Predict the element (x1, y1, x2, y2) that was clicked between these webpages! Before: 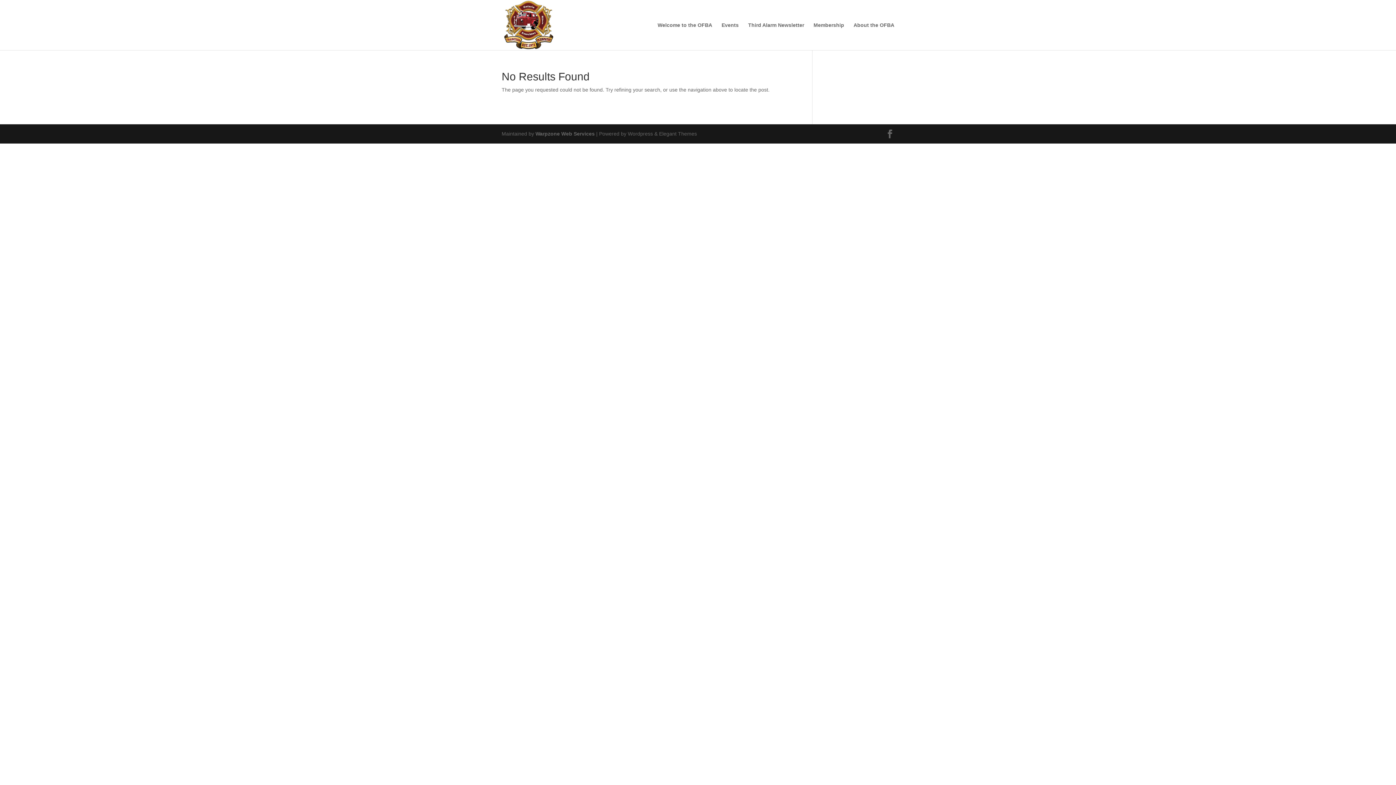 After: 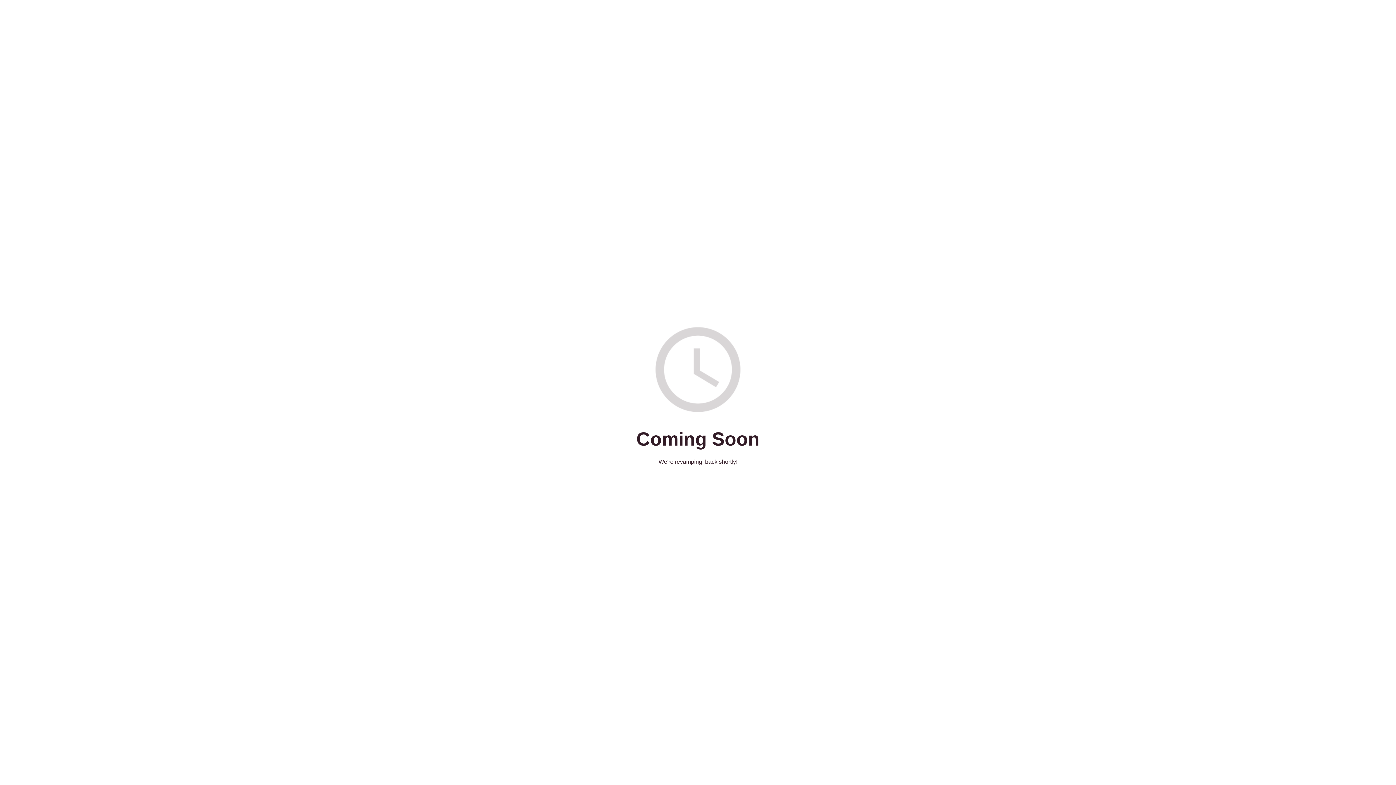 Action: bbox: (535, 130, 594, 136) label: Warpzone Web Services